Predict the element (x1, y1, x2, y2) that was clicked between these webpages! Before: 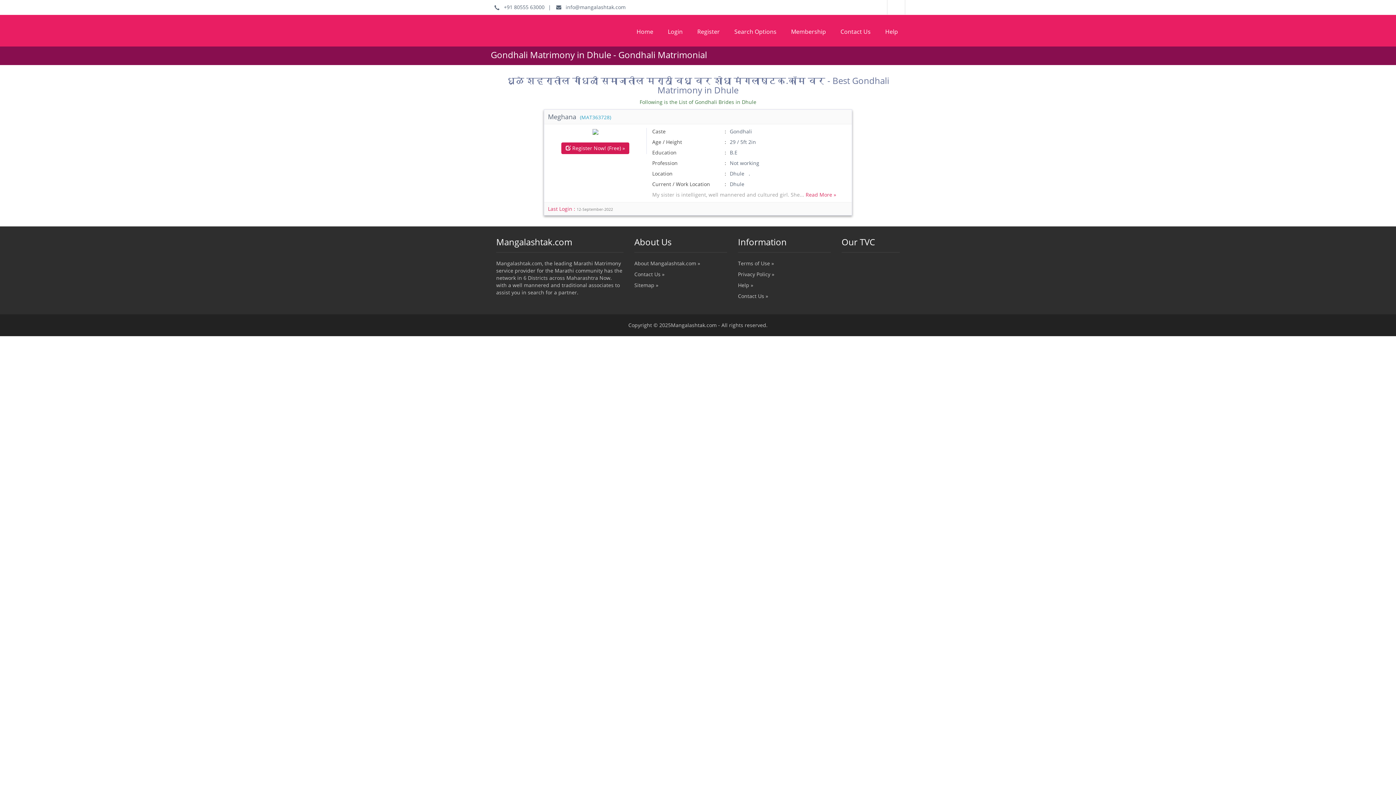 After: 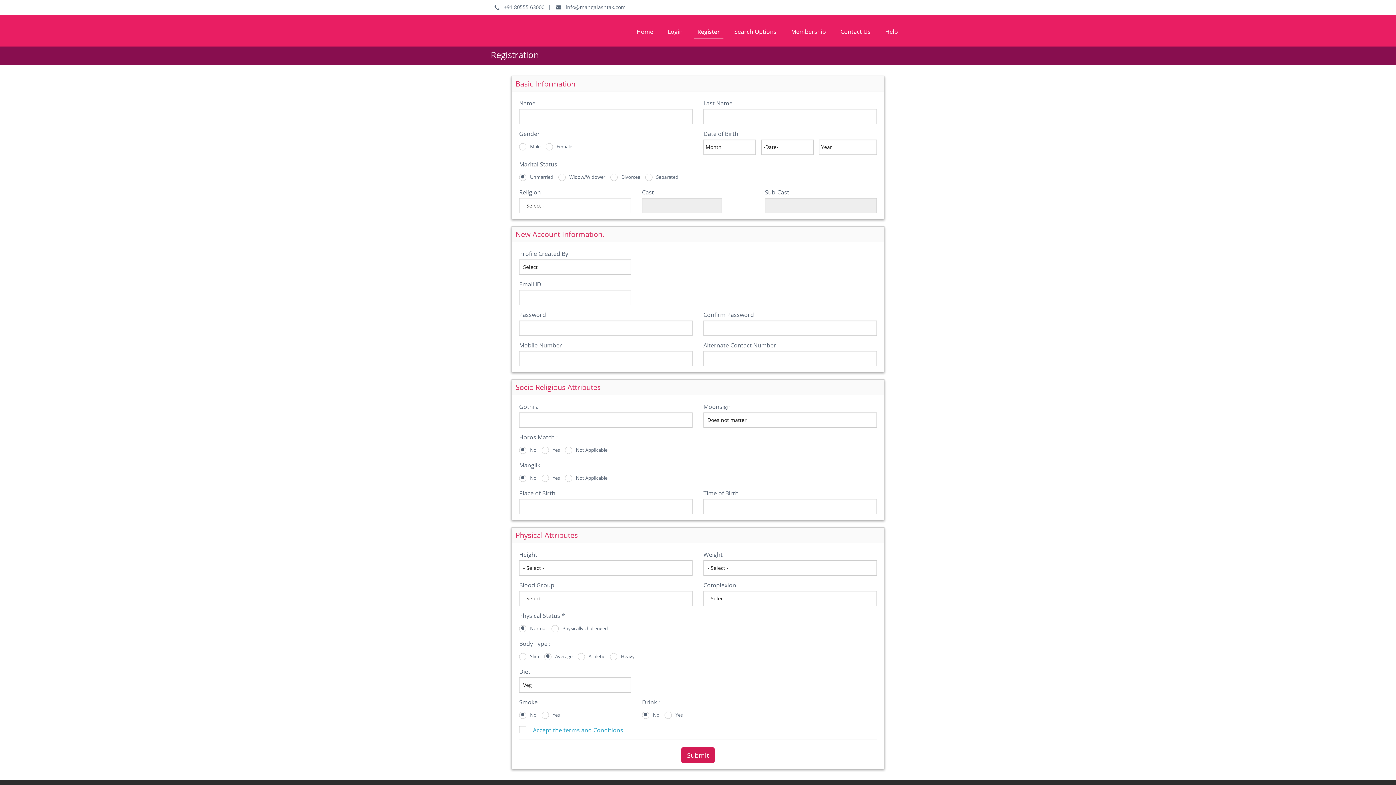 Action: bbox: (690, 20, 727, 46) label: Register